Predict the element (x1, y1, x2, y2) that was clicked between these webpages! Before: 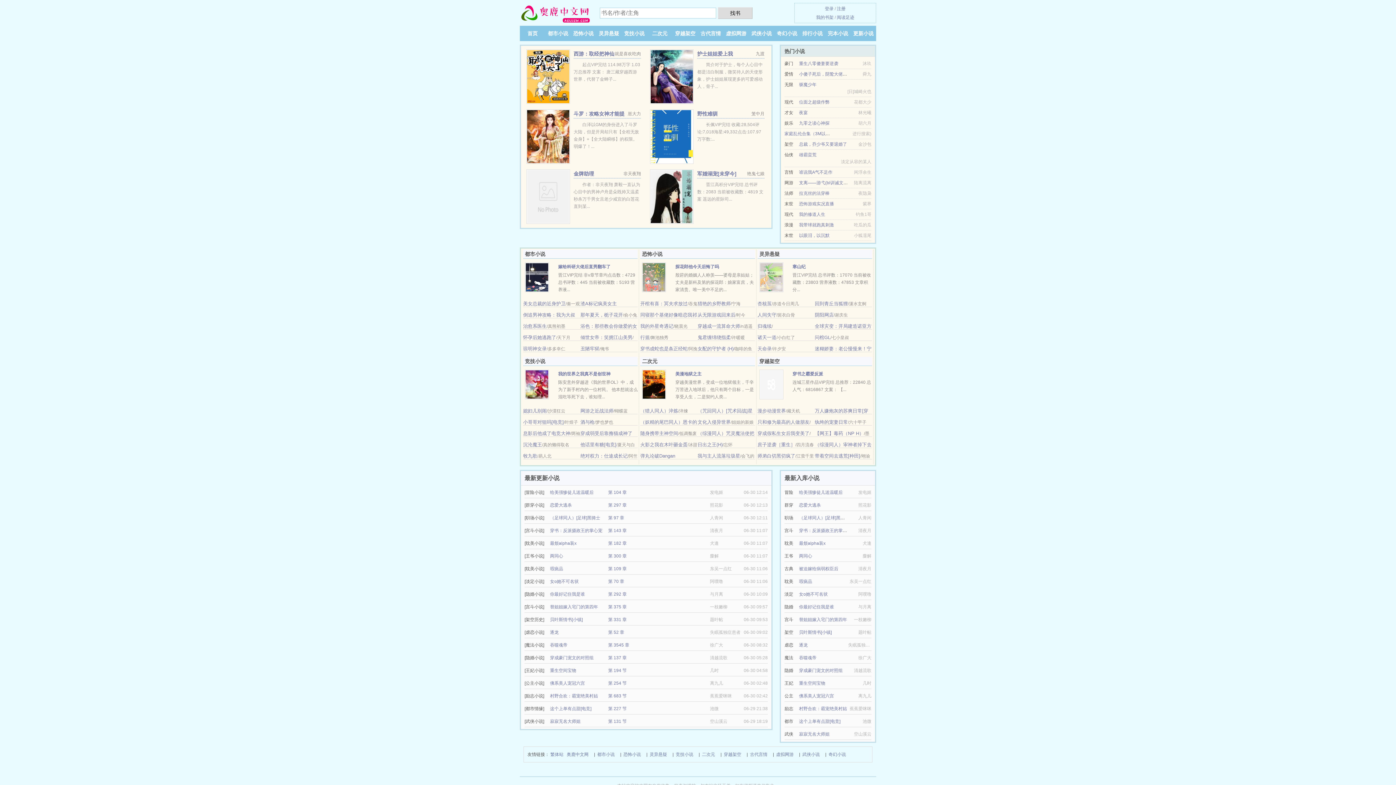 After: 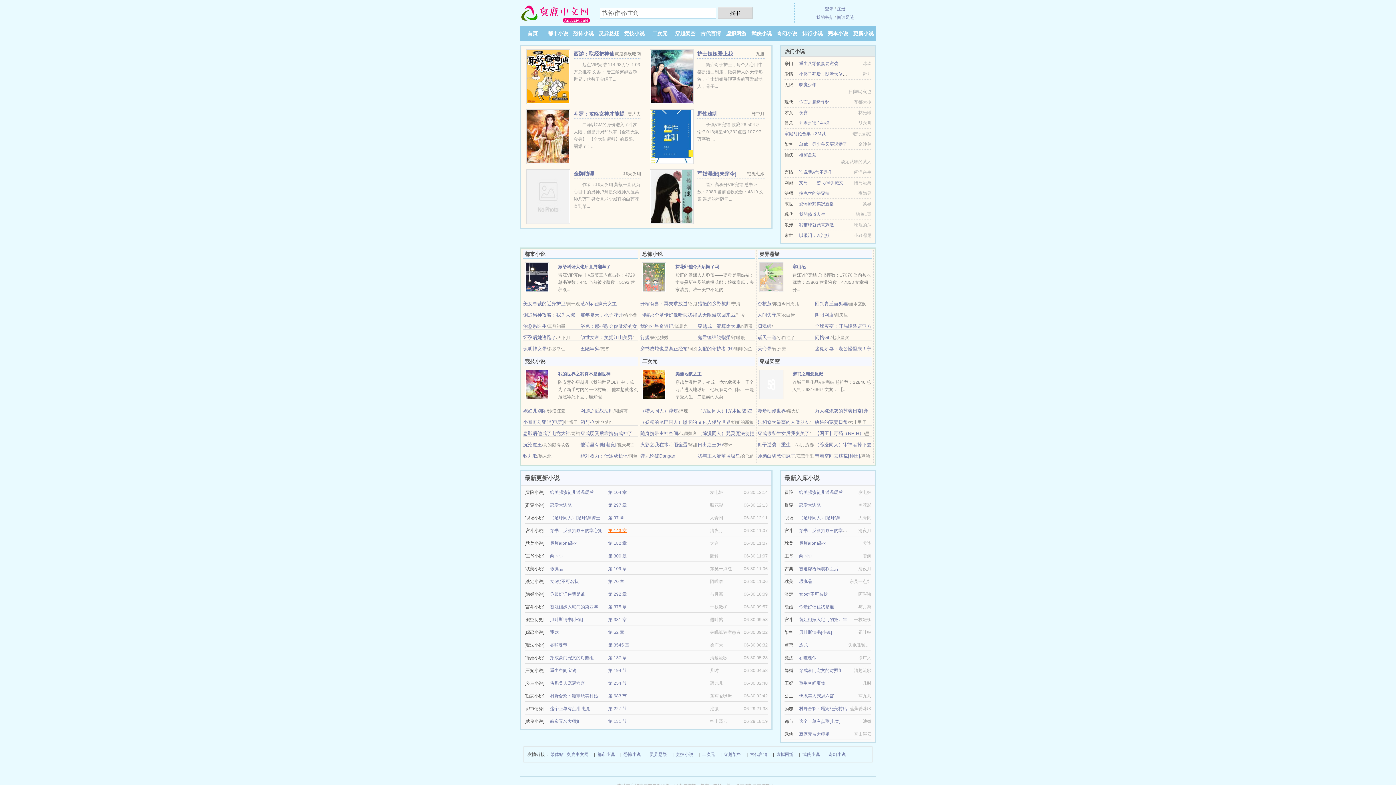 Action: label: 第 143 章 bbox: (608, 528, 626, 533)